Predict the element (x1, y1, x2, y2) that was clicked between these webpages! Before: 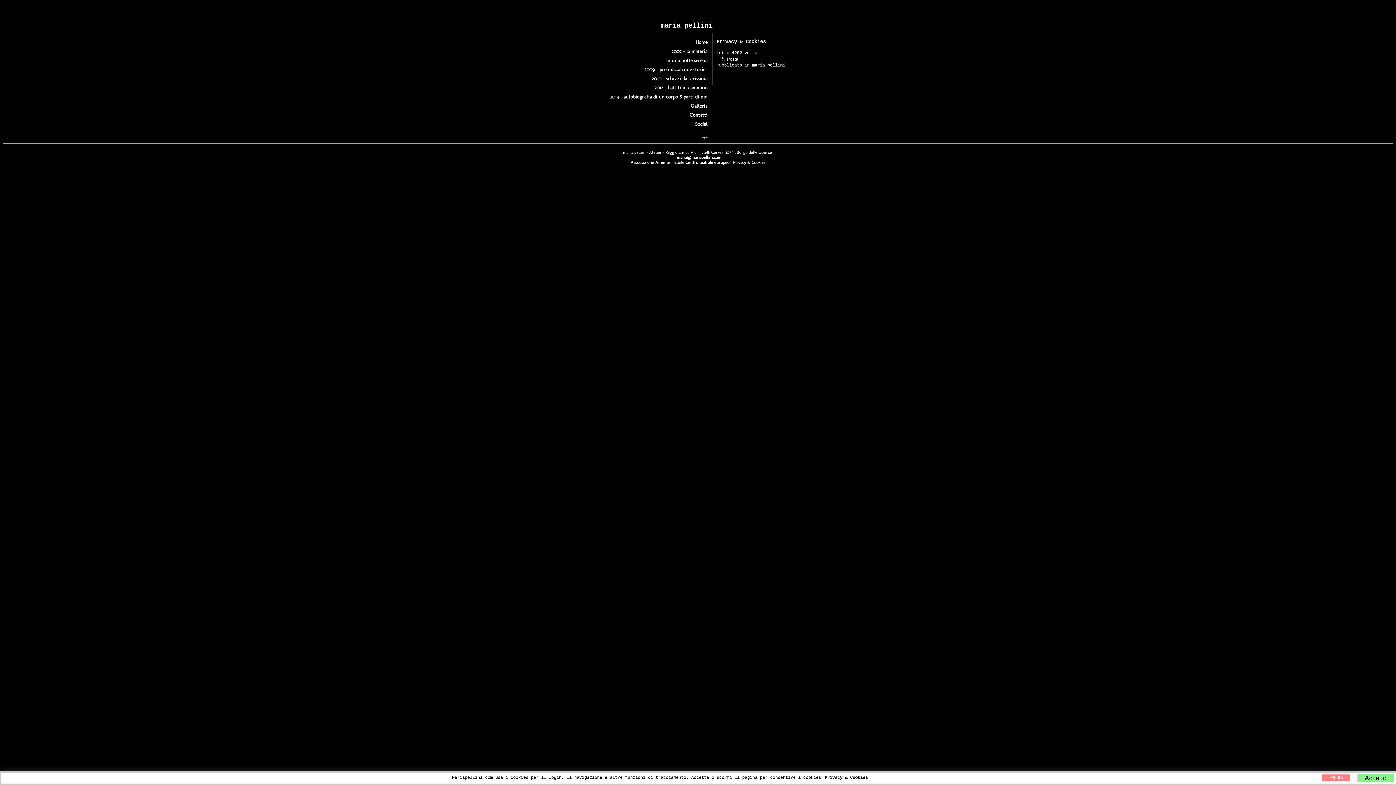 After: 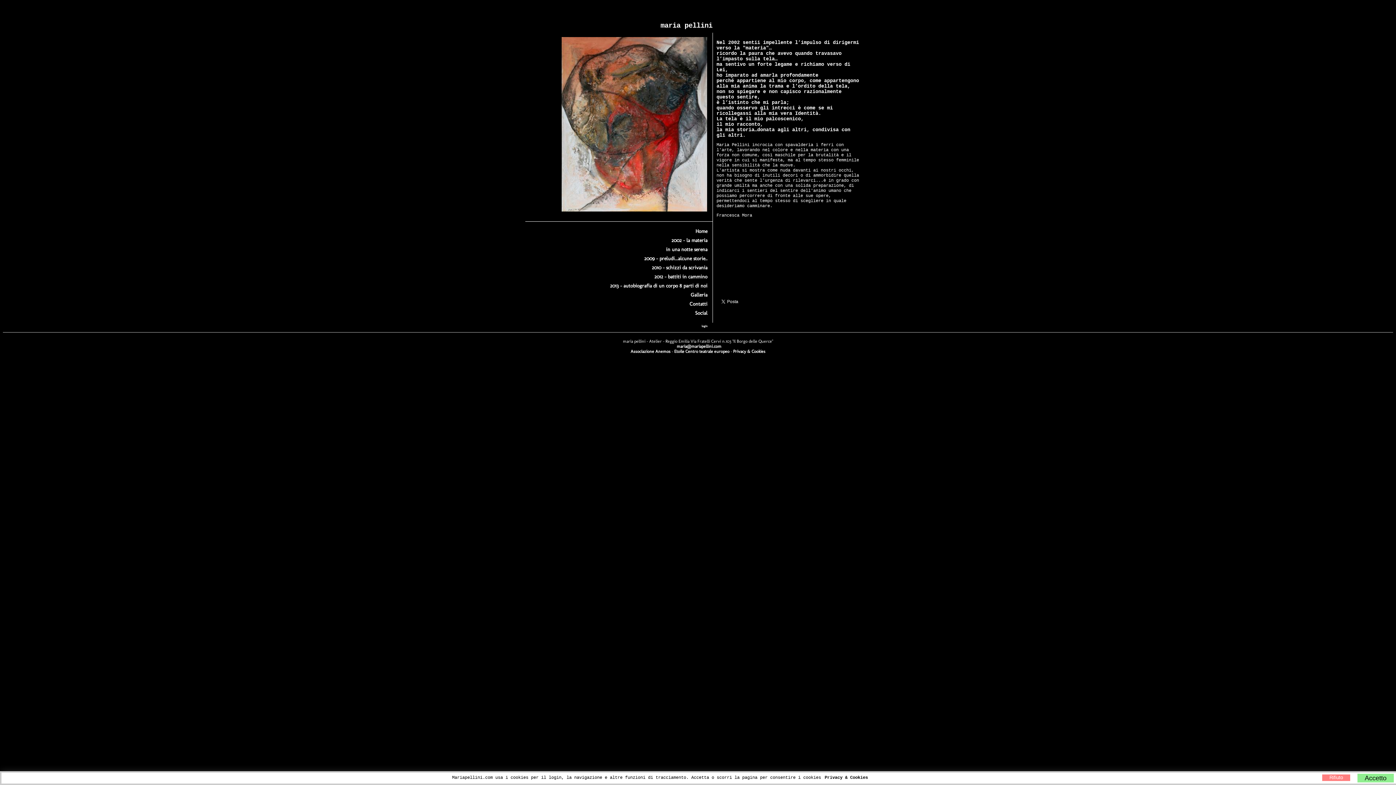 Action: label: 2002 - la materia bbox: (671, 48, 707, 54)